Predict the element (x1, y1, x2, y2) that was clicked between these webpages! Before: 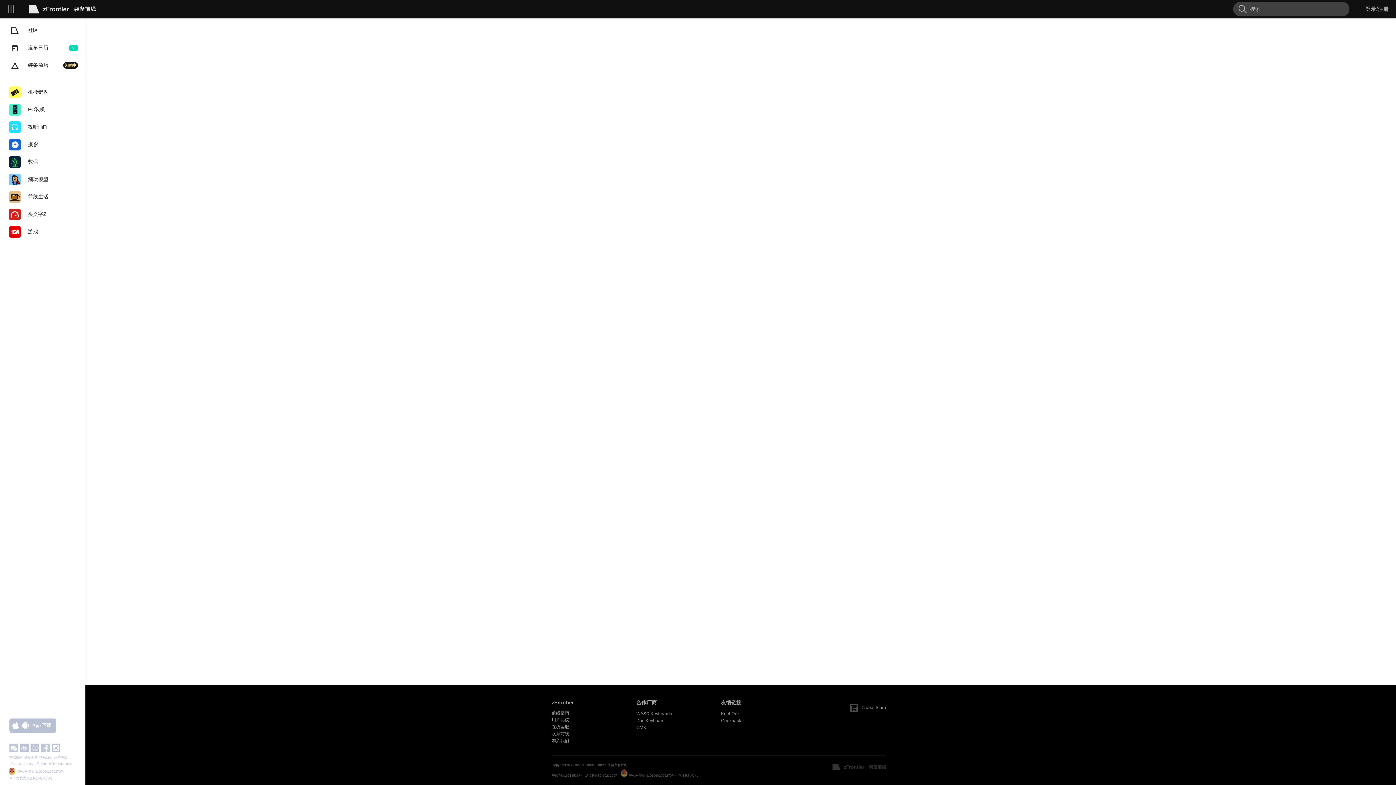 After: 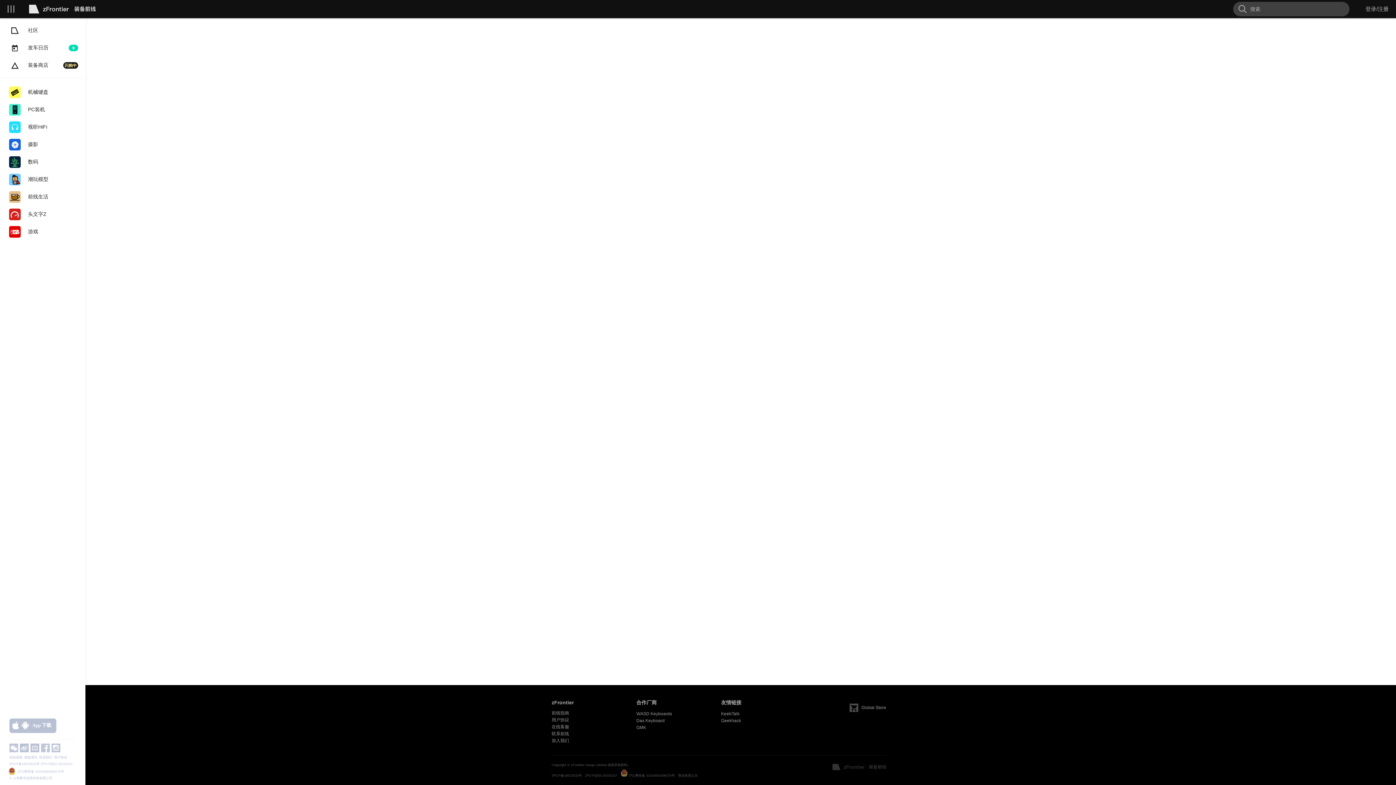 Action: label: 沪公网安备 31010602006270号 bbox: (17, 770, 64, 773)